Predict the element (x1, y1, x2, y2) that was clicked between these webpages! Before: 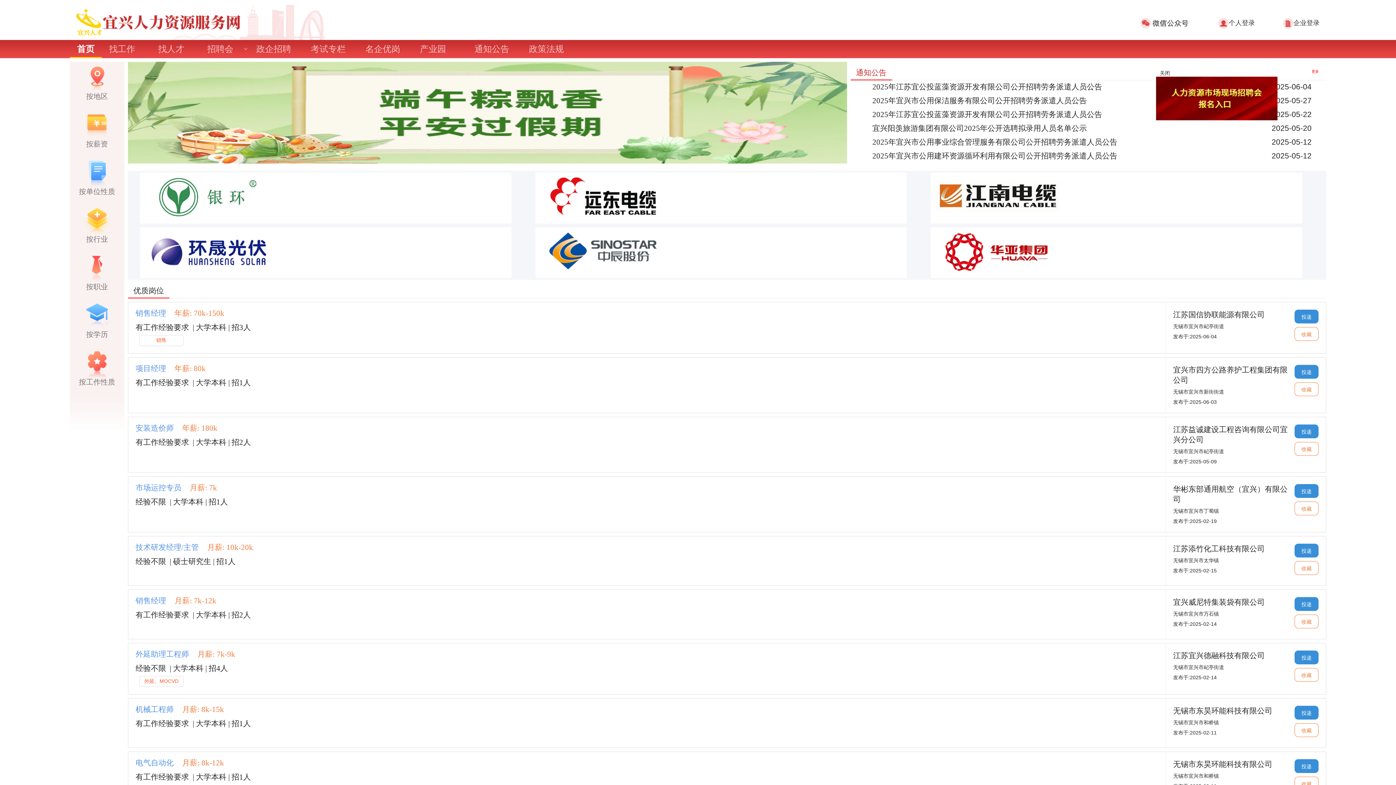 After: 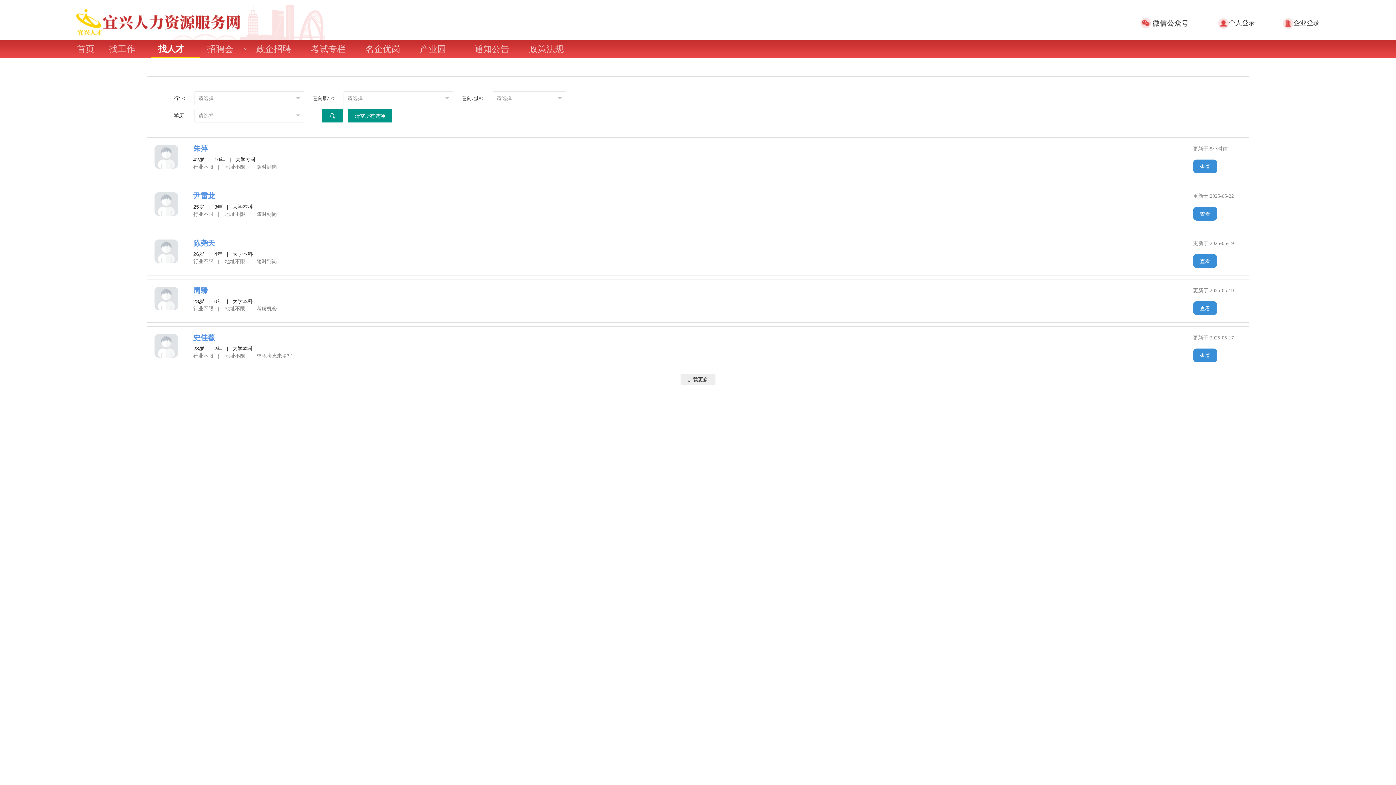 Action: bbox: (150, 40, 200, 58) label: 找人才